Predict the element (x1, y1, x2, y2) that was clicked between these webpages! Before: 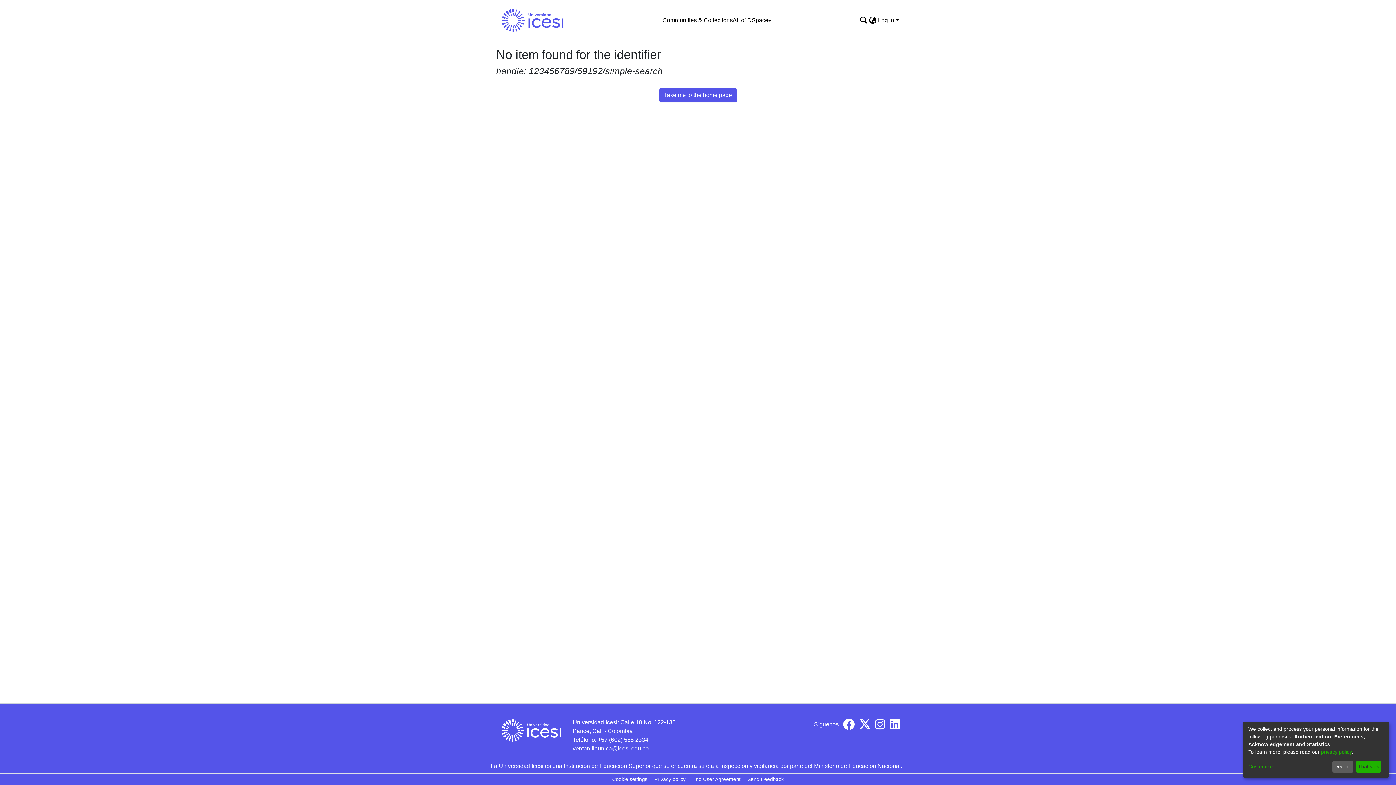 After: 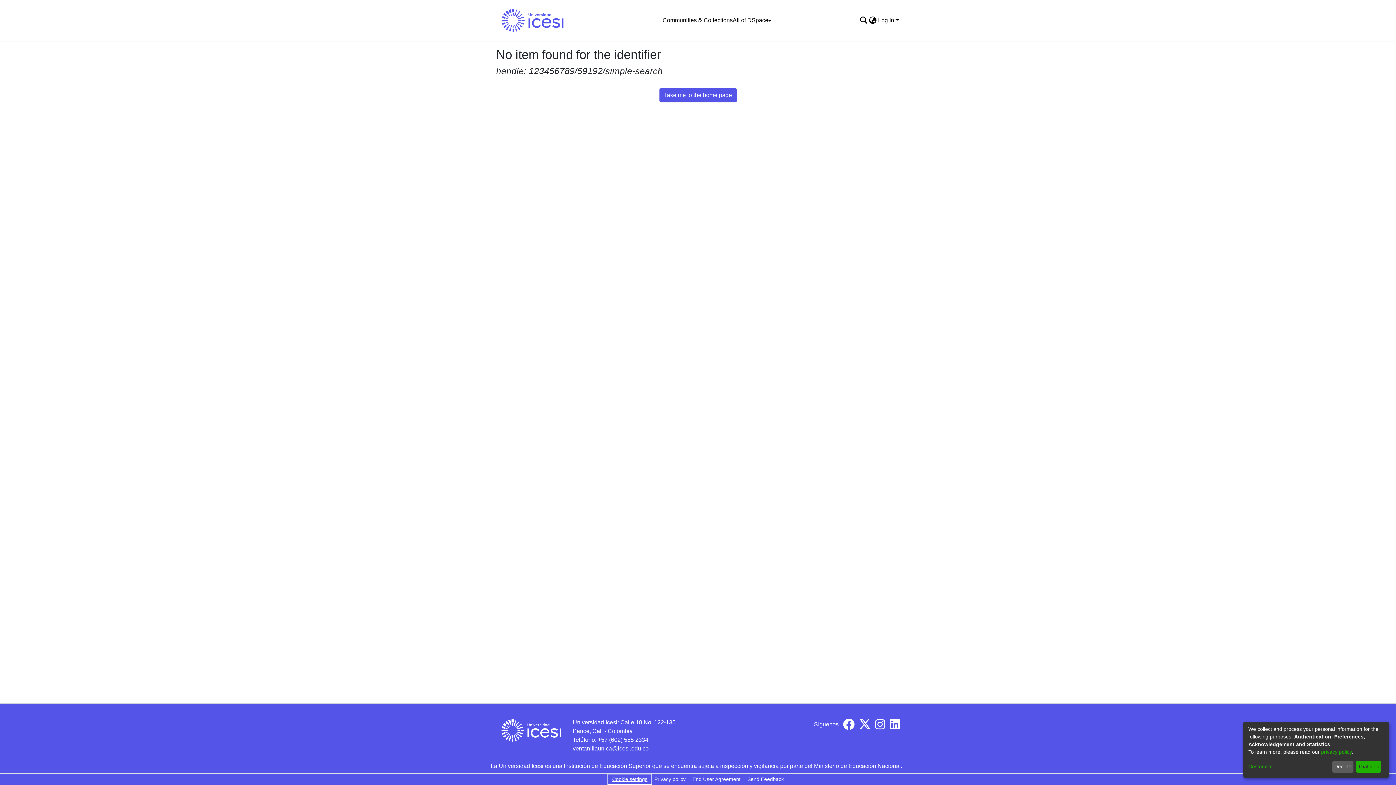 Action: label: Cookie settings bbox: (609, 775, 650, 784)